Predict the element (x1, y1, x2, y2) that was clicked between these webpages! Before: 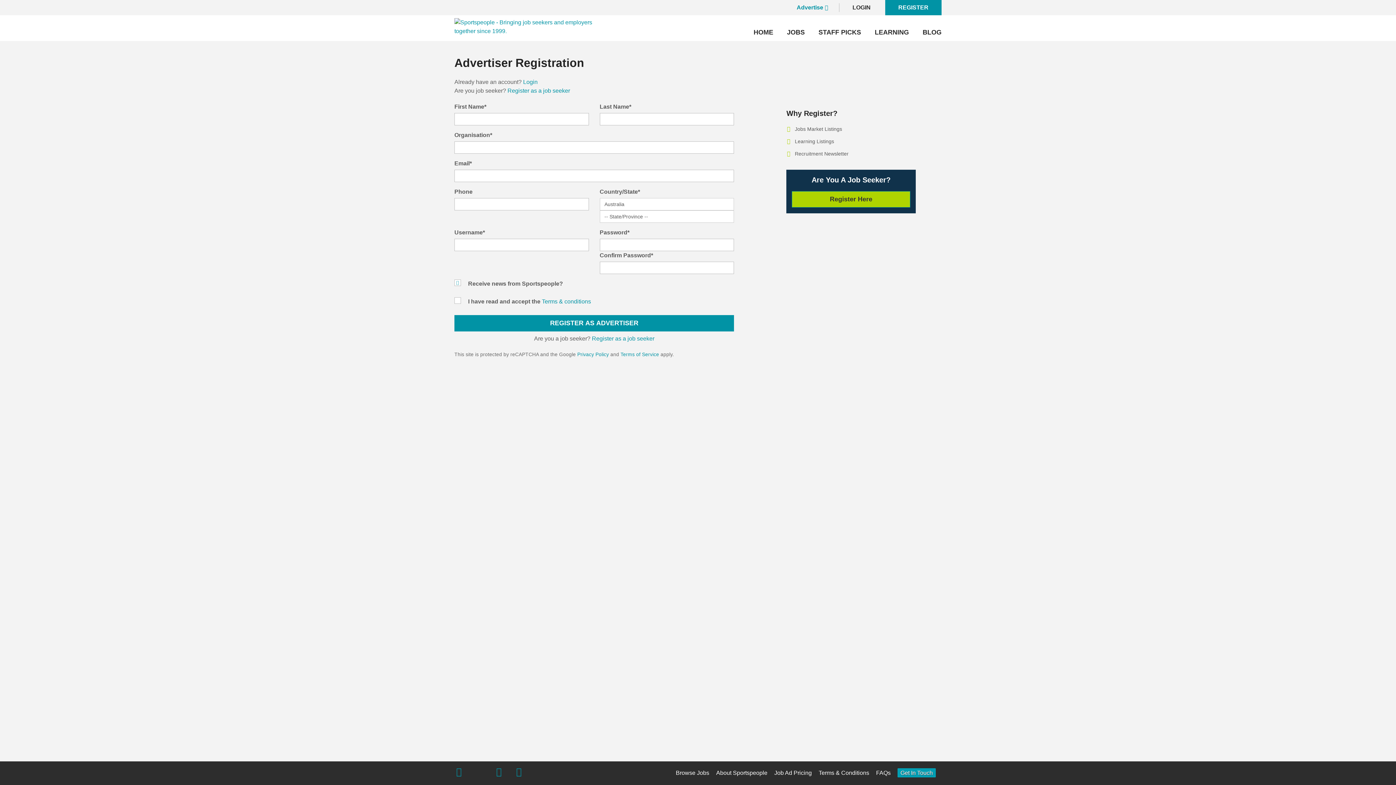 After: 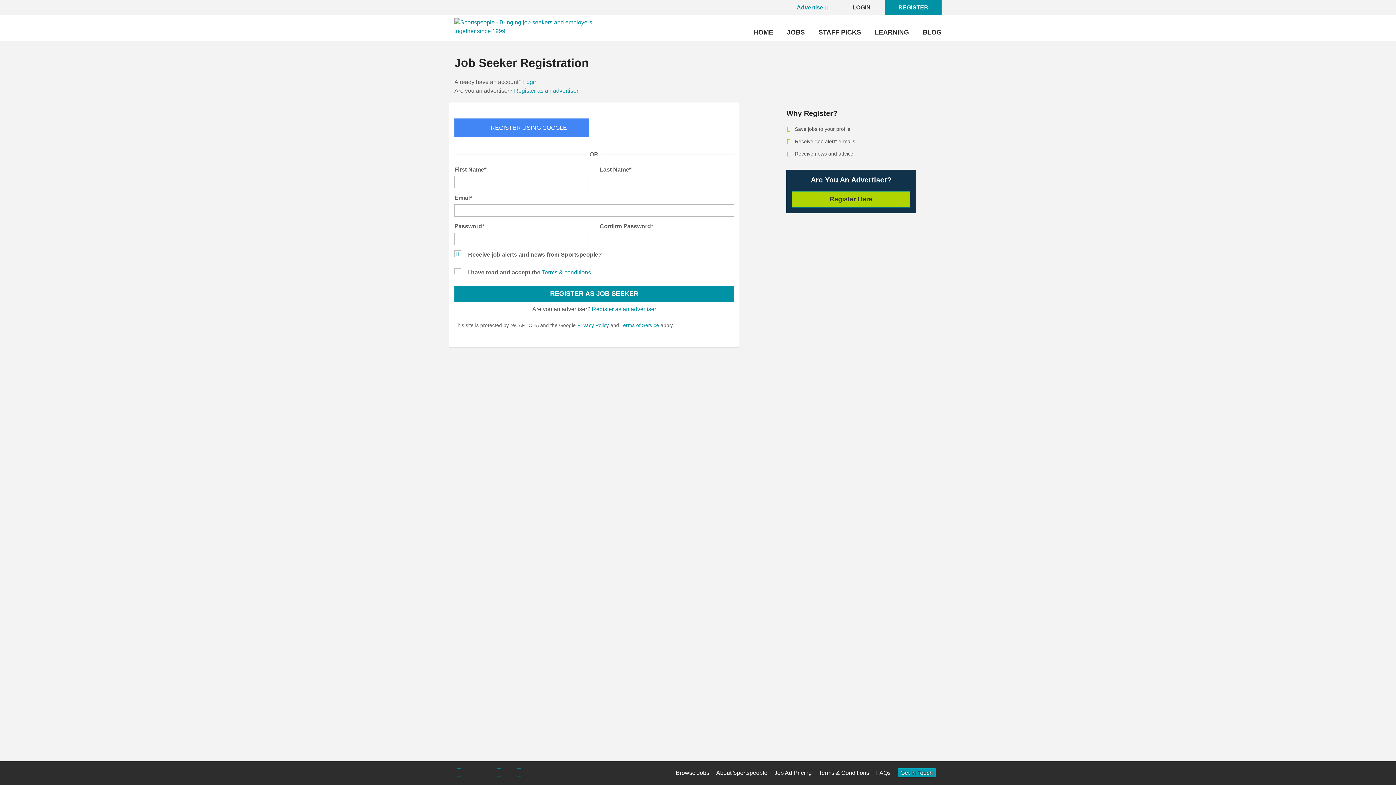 Action: bbox: (885, 0, 941, 15) label: REGISTER